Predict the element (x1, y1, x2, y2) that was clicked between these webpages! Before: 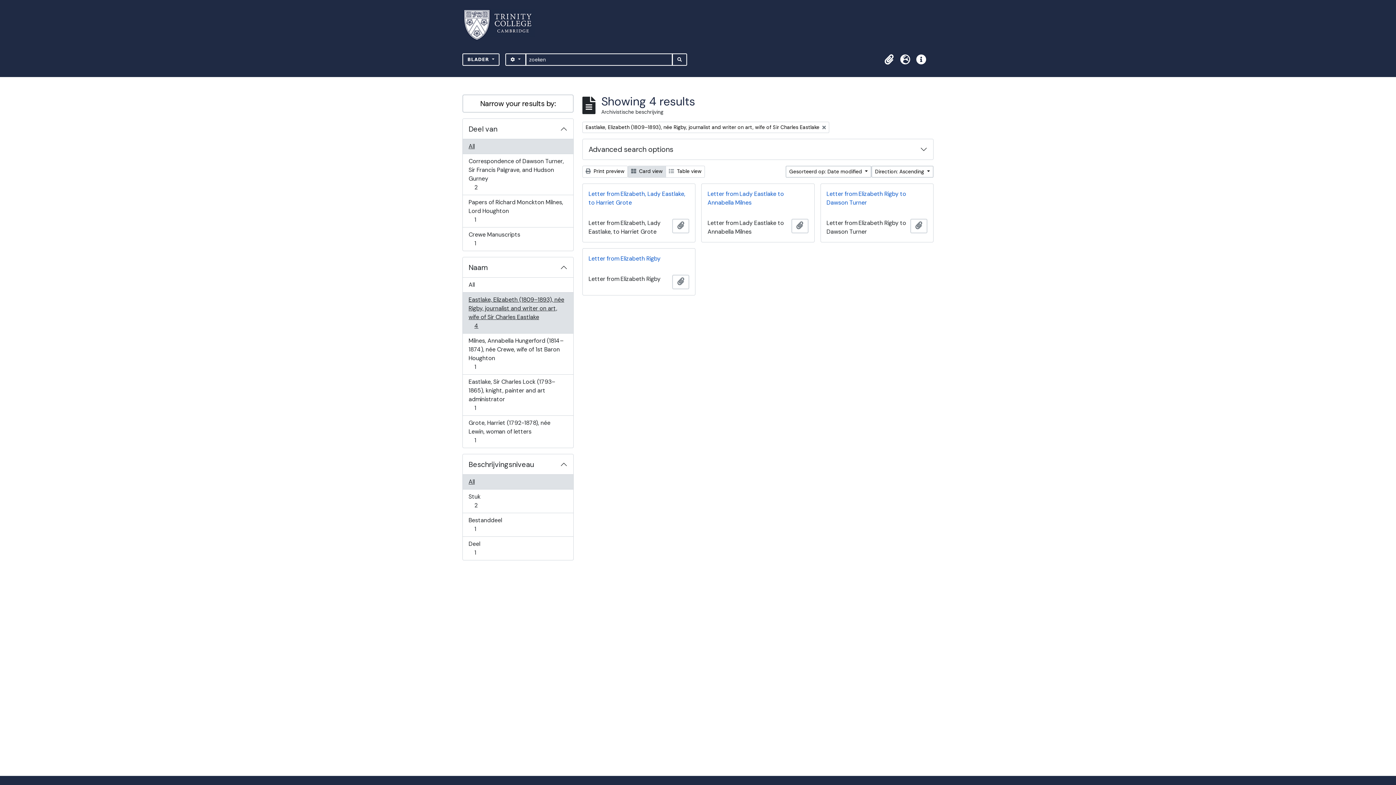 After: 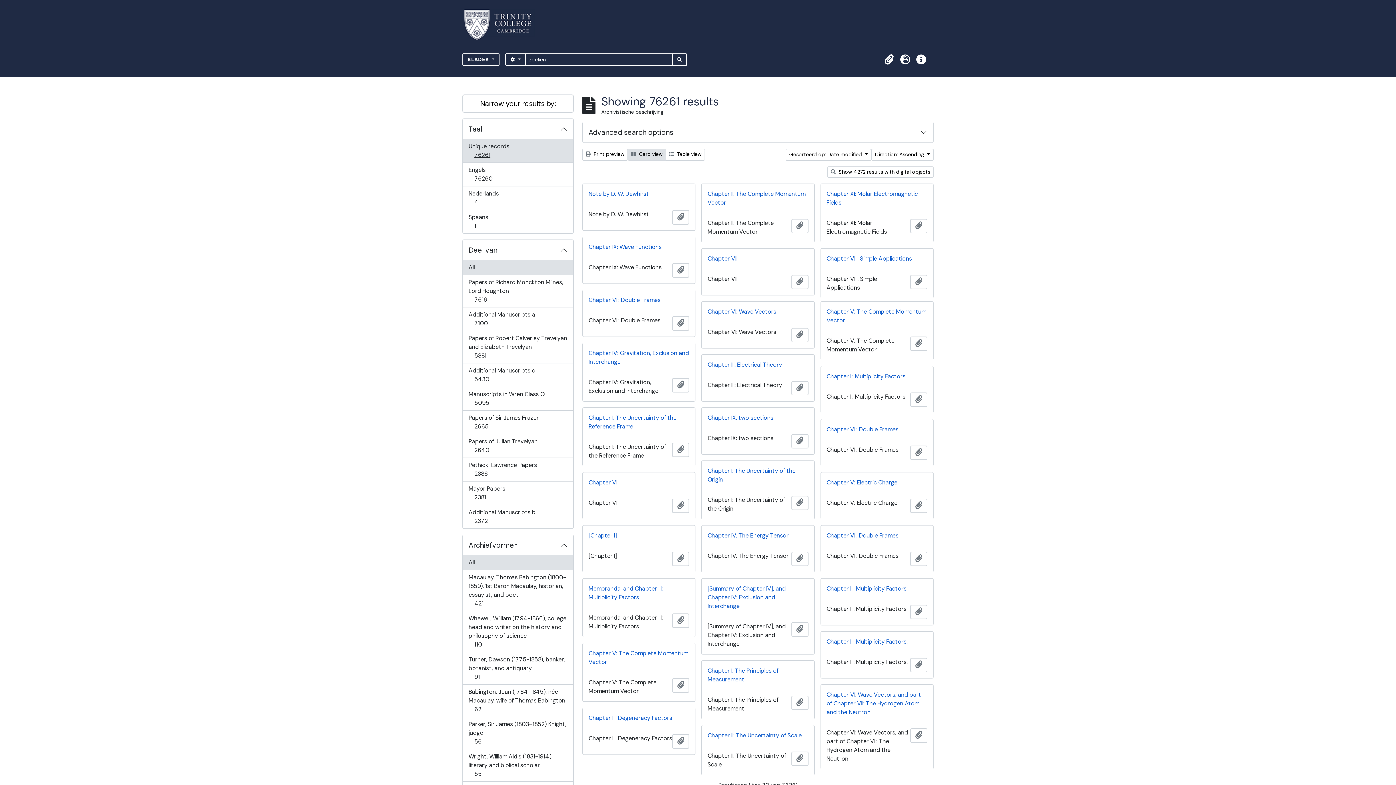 Action: label: All bbox: (462, 277, 573, 292)